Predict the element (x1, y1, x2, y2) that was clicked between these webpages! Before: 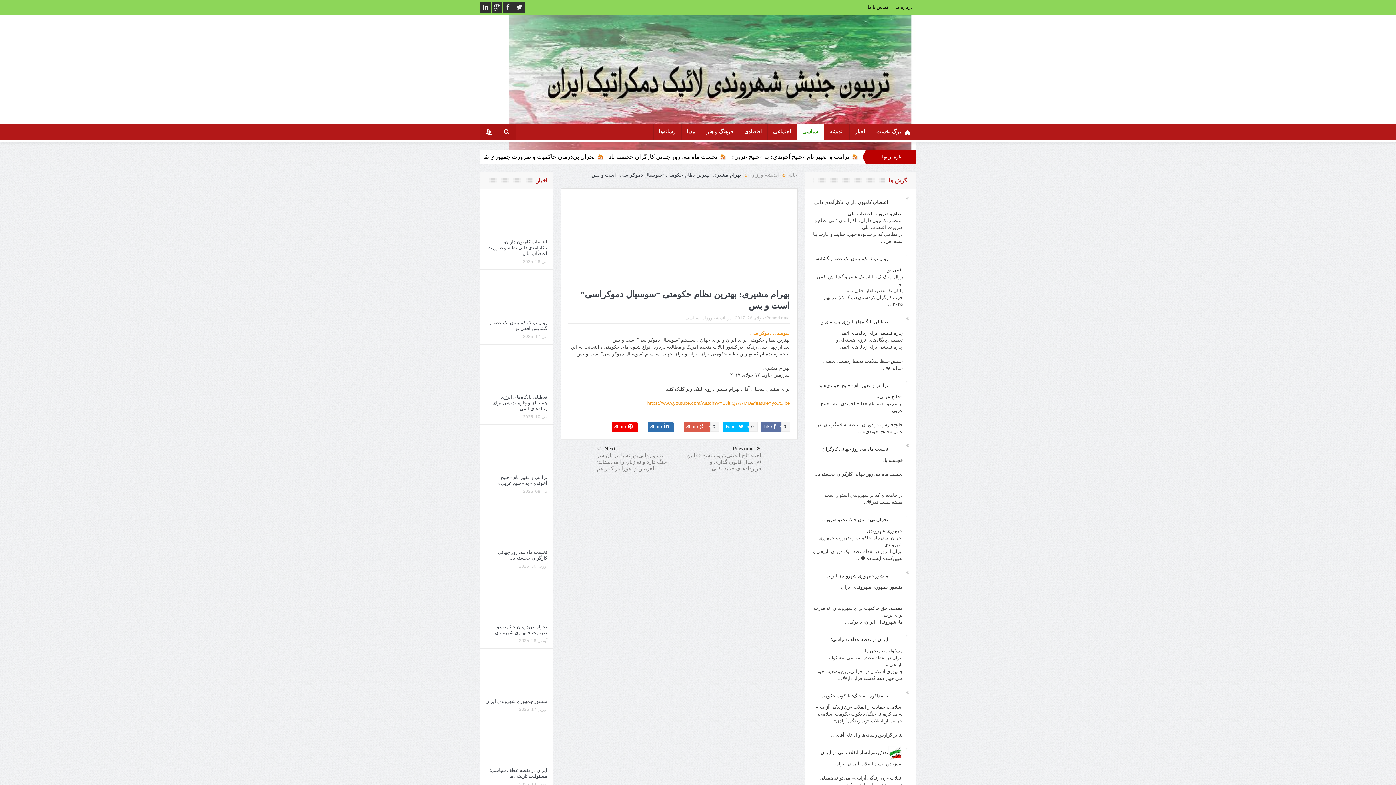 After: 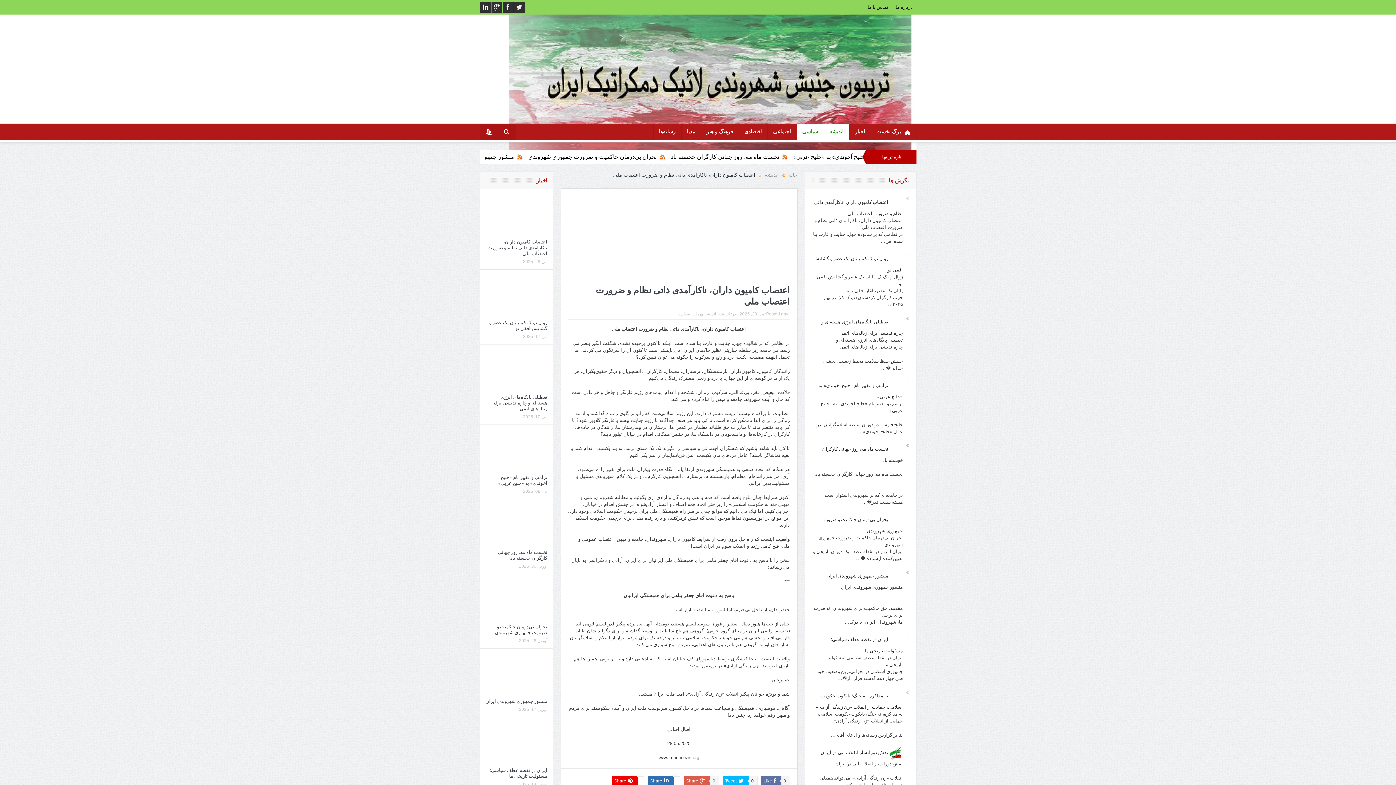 Action: bbox: (487, 239, 547, 256) label: اعتصاب کامیون داران، ناکارآمدی ذاتی نظام و ضرورت اعتصاب ملی